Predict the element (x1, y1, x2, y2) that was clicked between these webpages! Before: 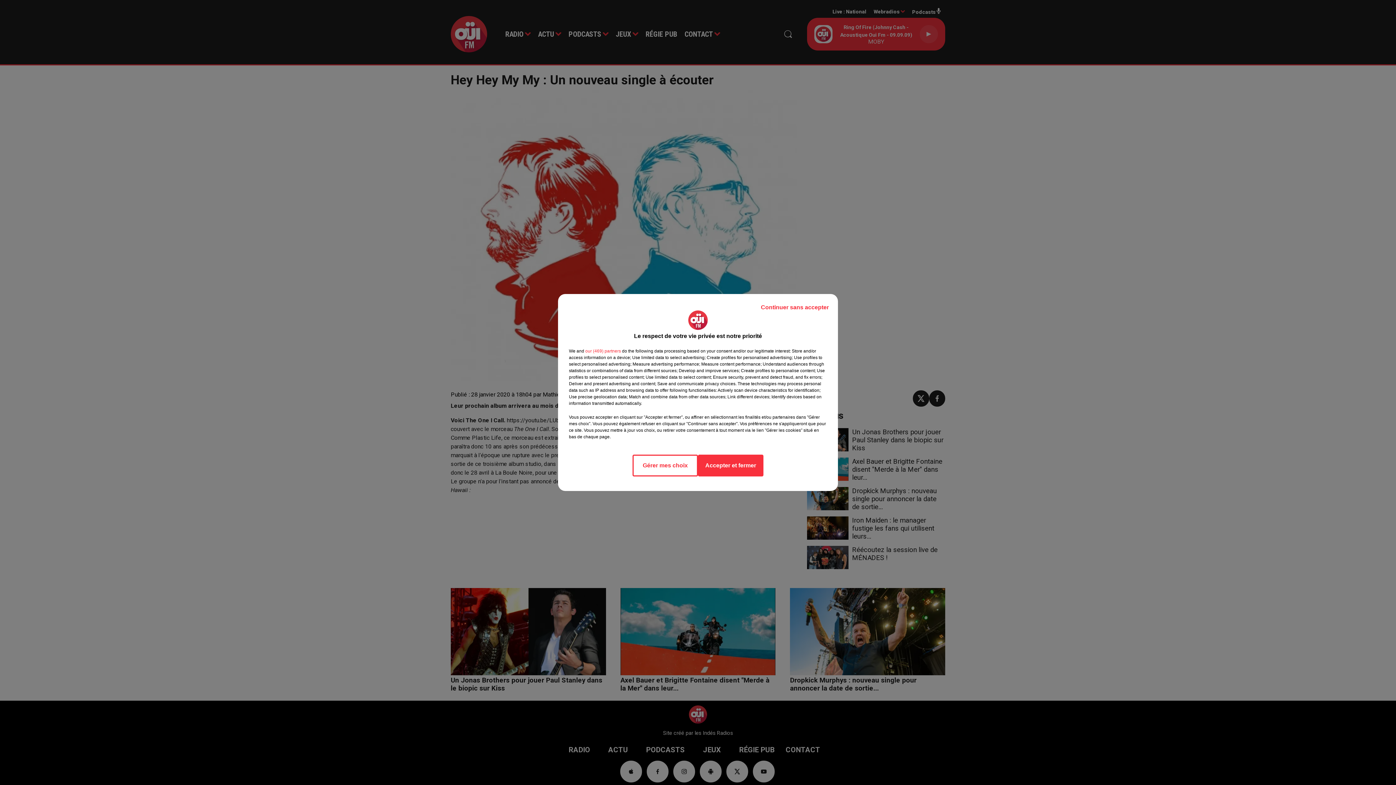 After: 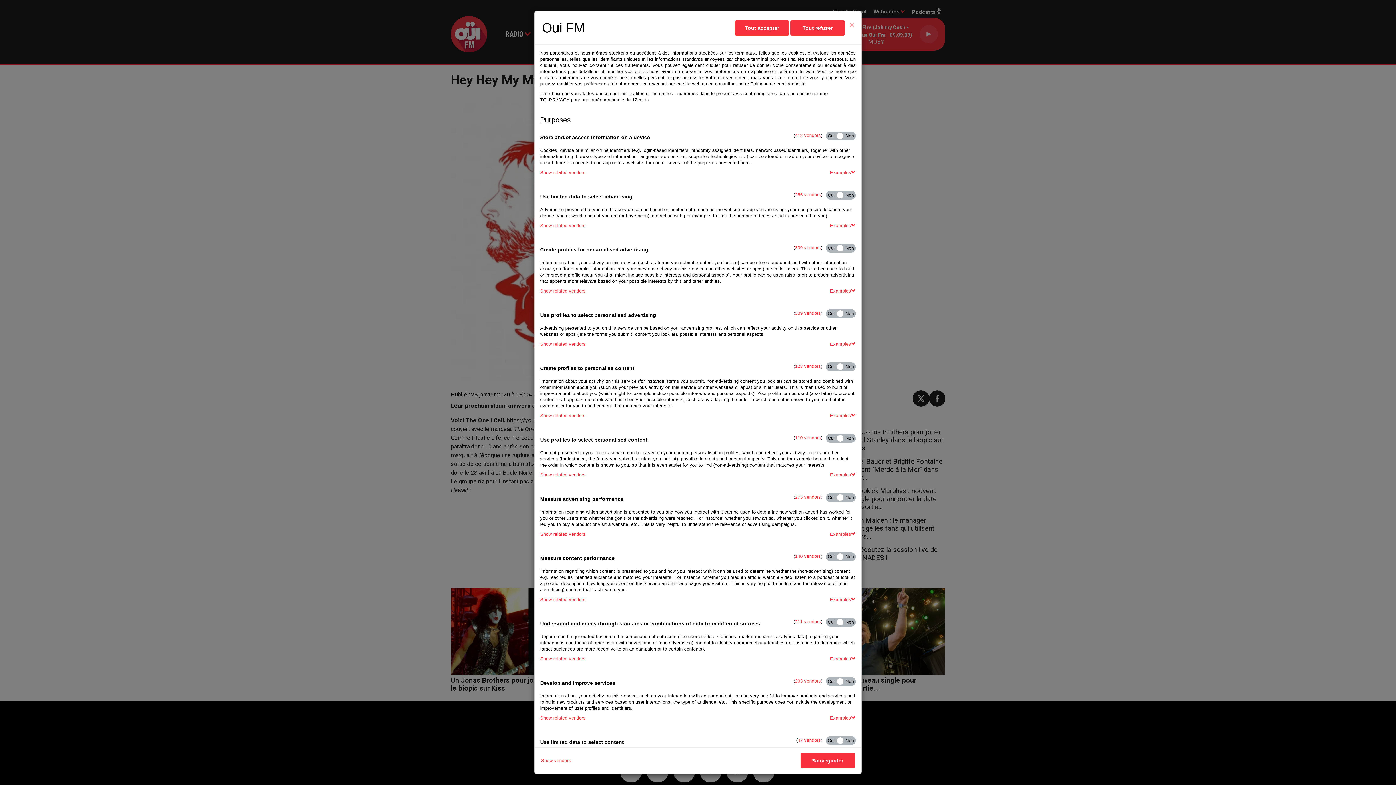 Action: label: Gérer mes choix bbox: (632, 454, 698, 476)